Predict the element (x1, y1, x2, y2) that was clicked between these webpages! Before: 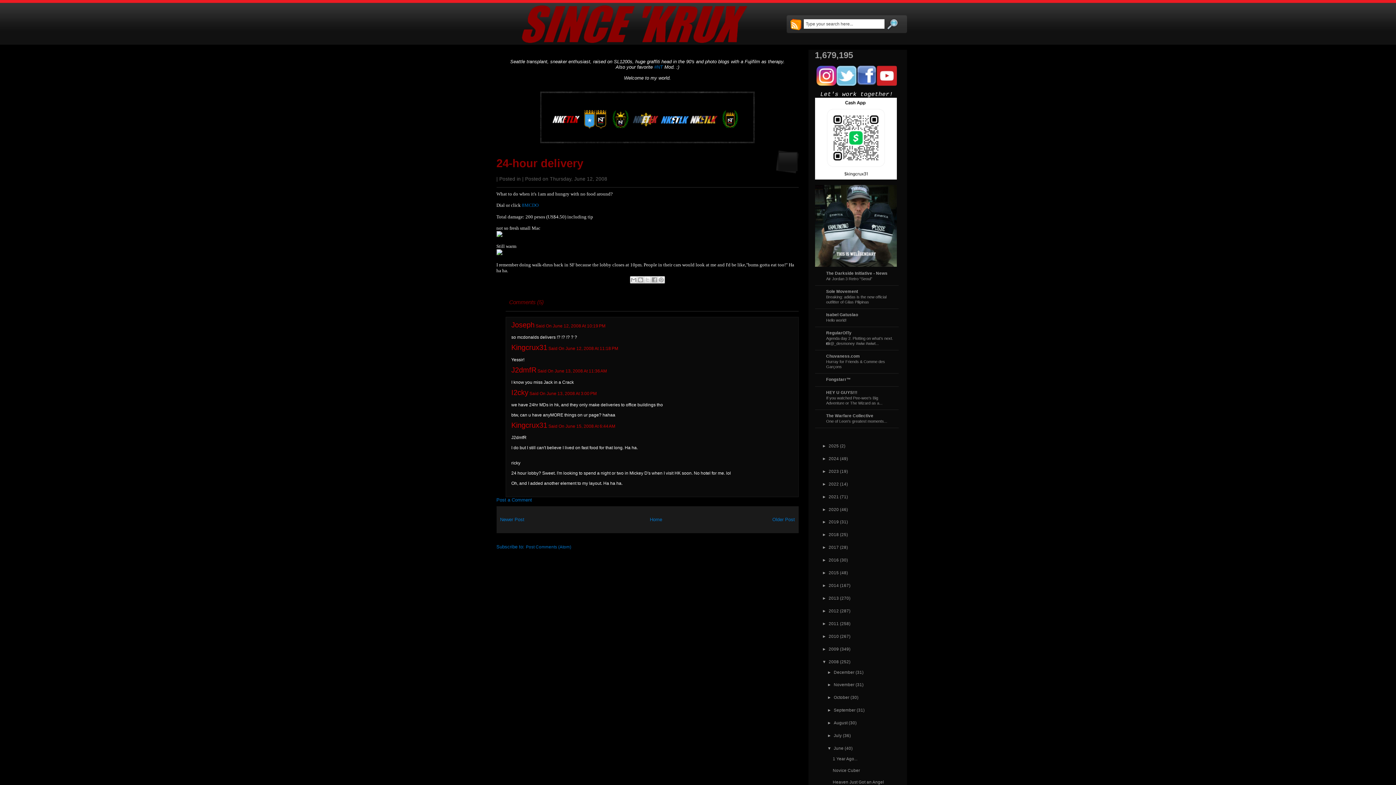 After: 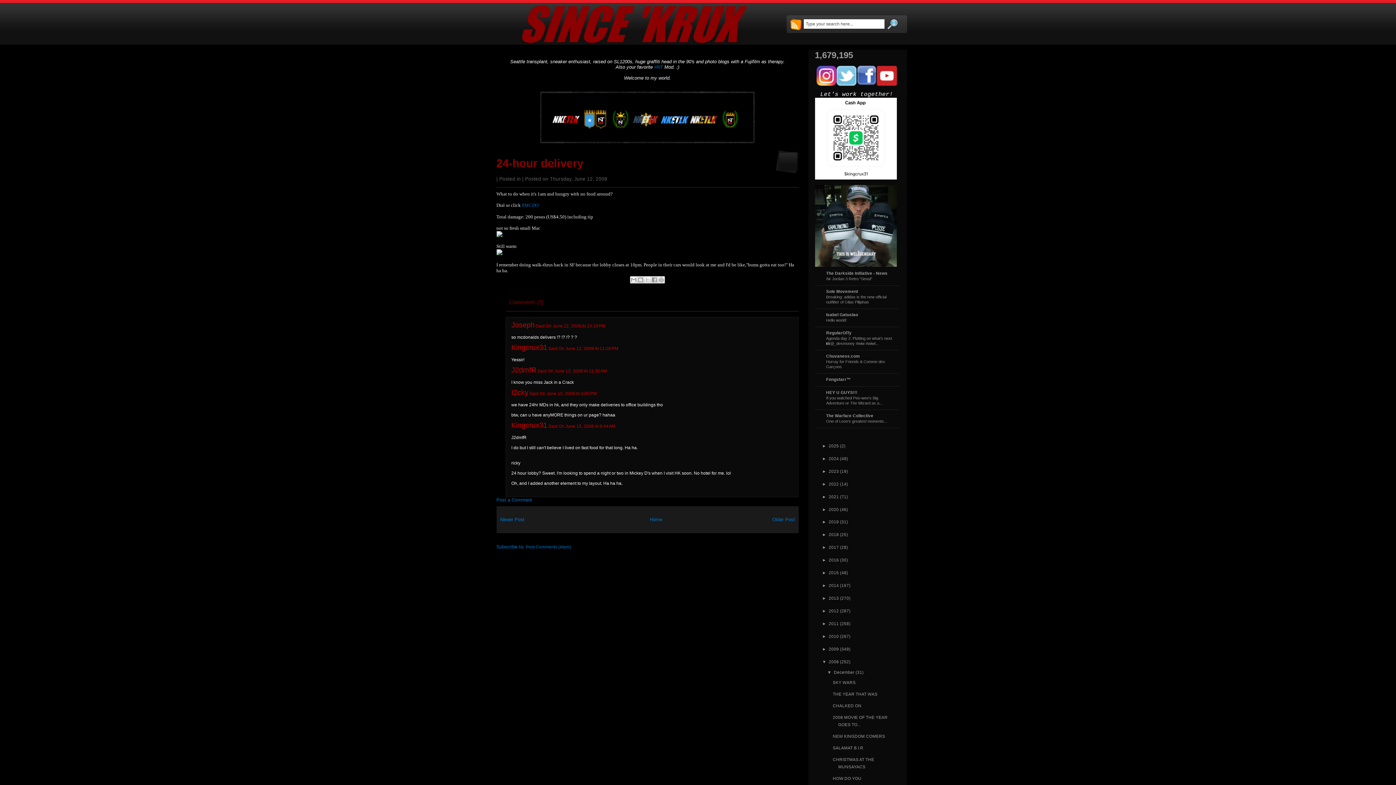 Action: bbox: (827, 670, 834, 674) label: ►  